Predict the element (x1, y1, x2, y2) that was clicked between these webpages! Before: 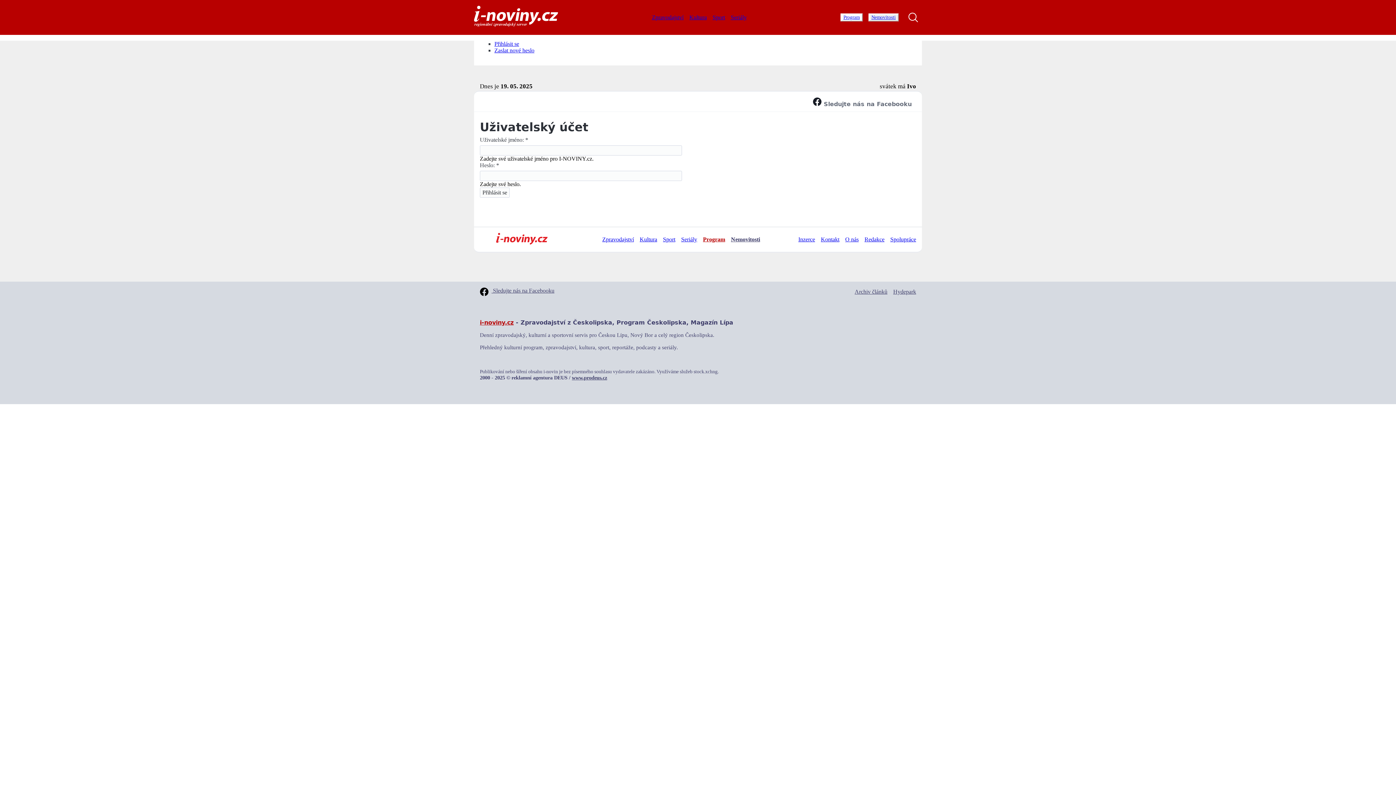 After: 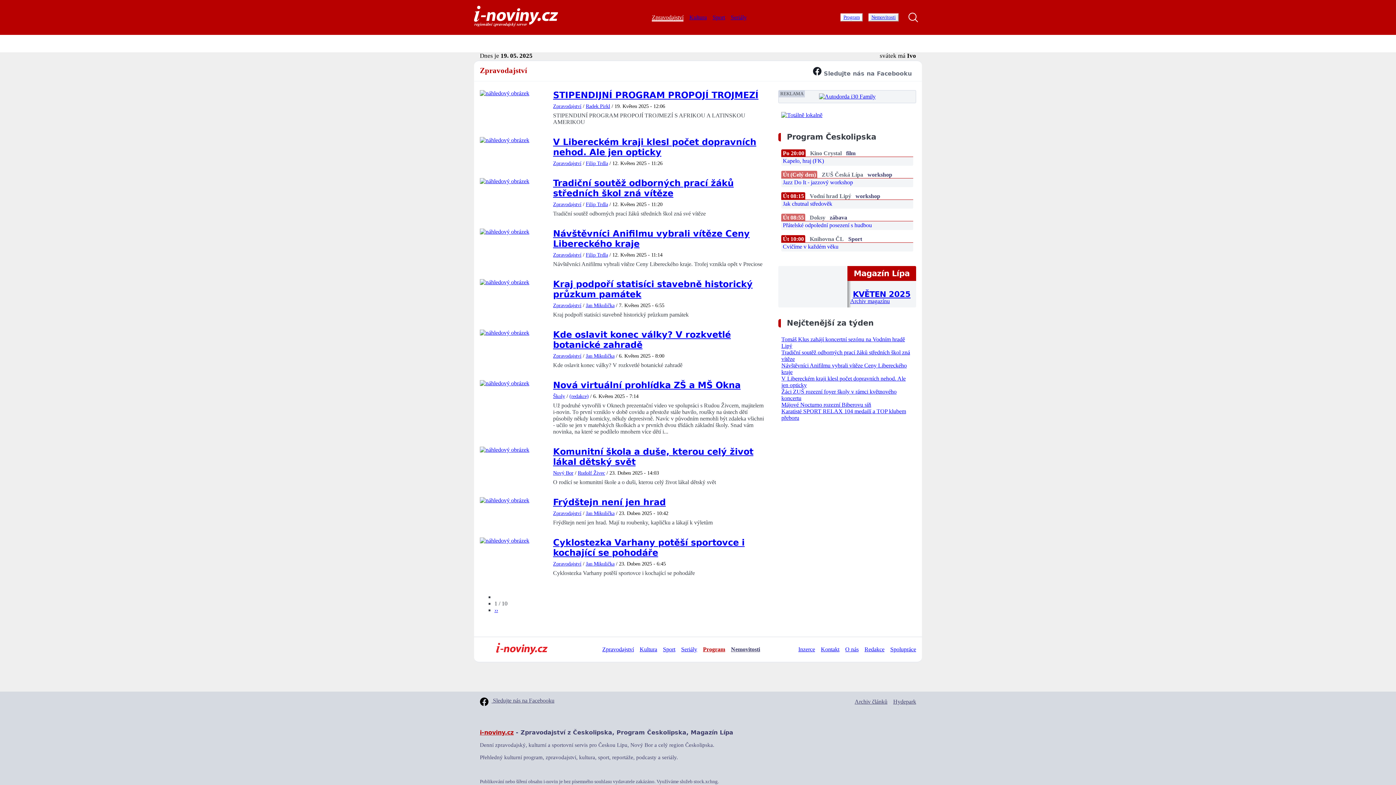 Action: label: Zpravodajství bbox: (652, 14, 683, 20)